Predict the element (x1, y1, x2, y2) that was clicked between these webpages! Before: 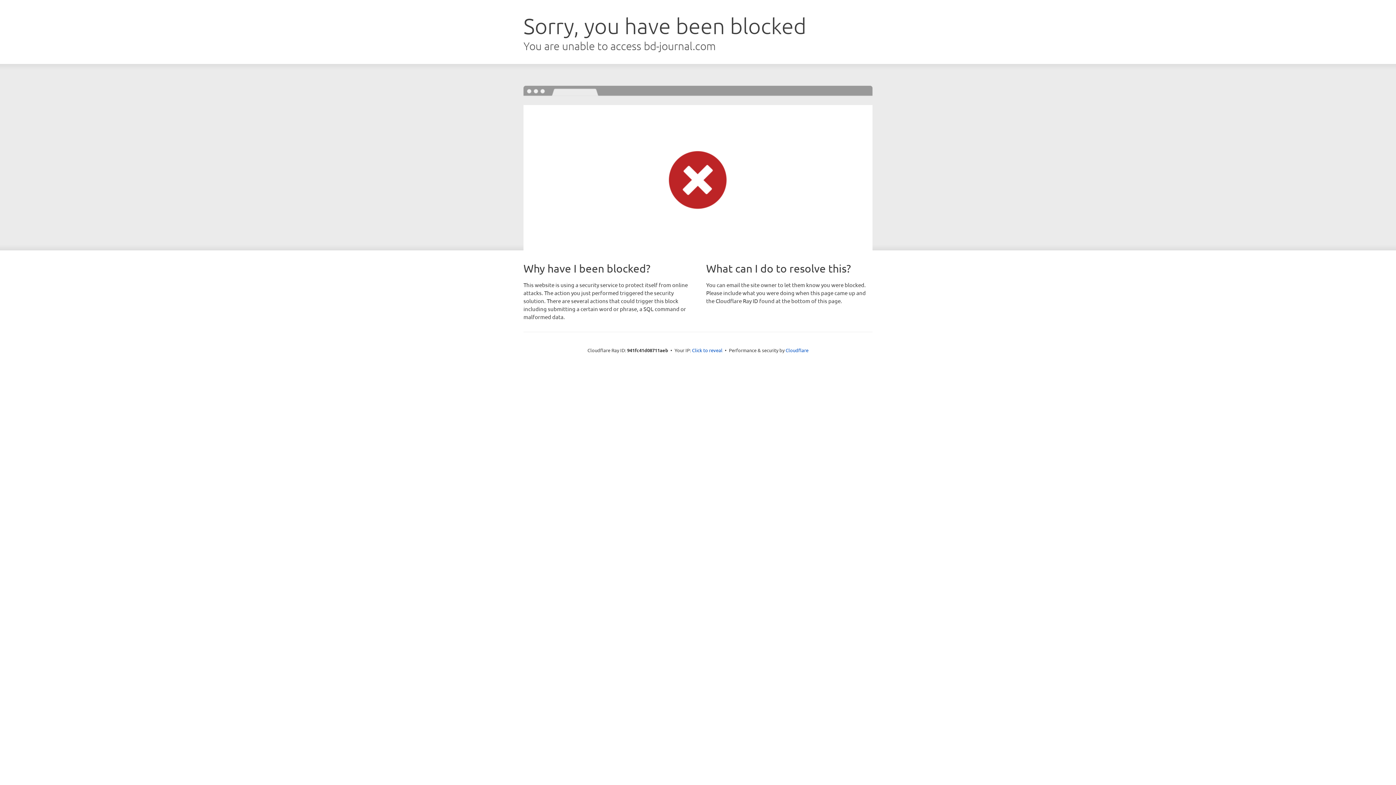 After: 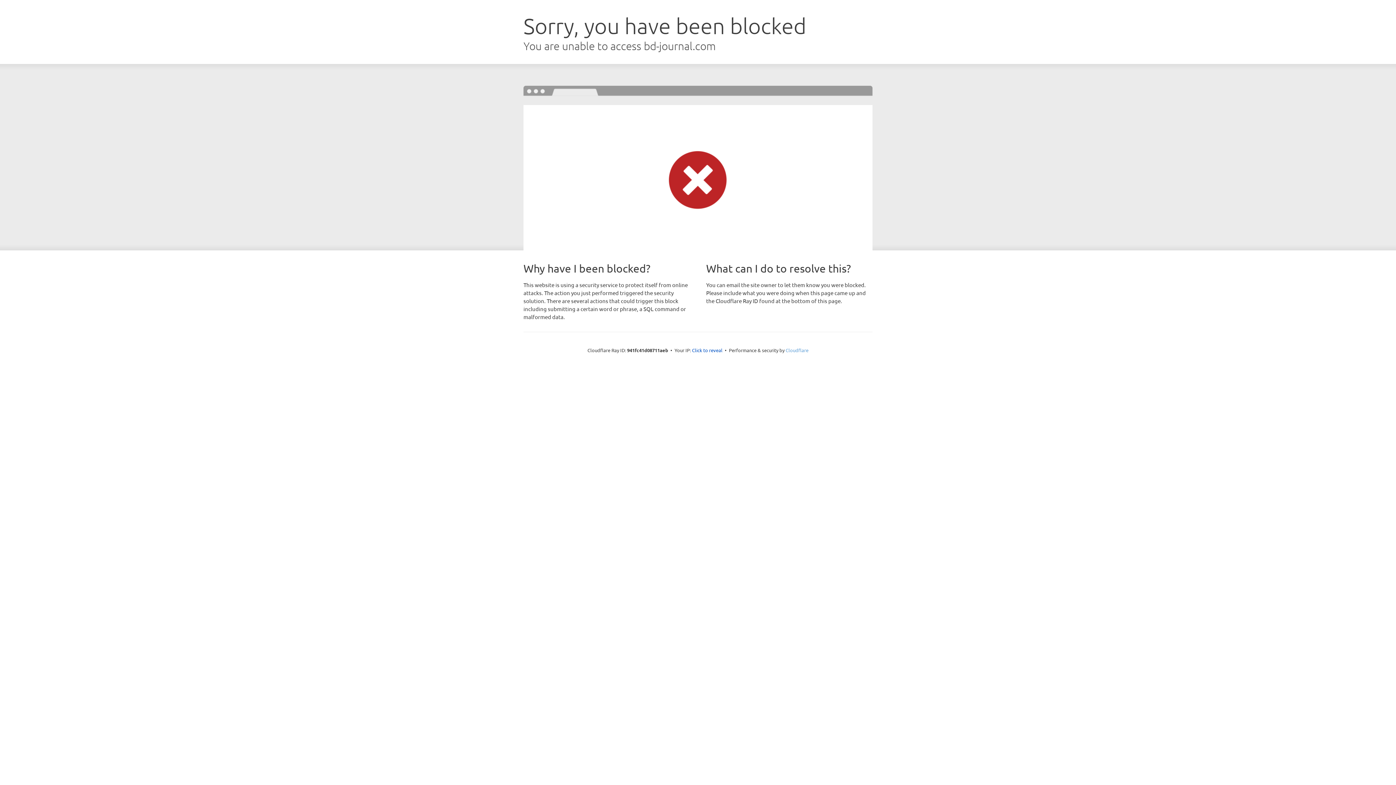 Action: bbox: (785, 347, 808, 353) label: Cloudflare